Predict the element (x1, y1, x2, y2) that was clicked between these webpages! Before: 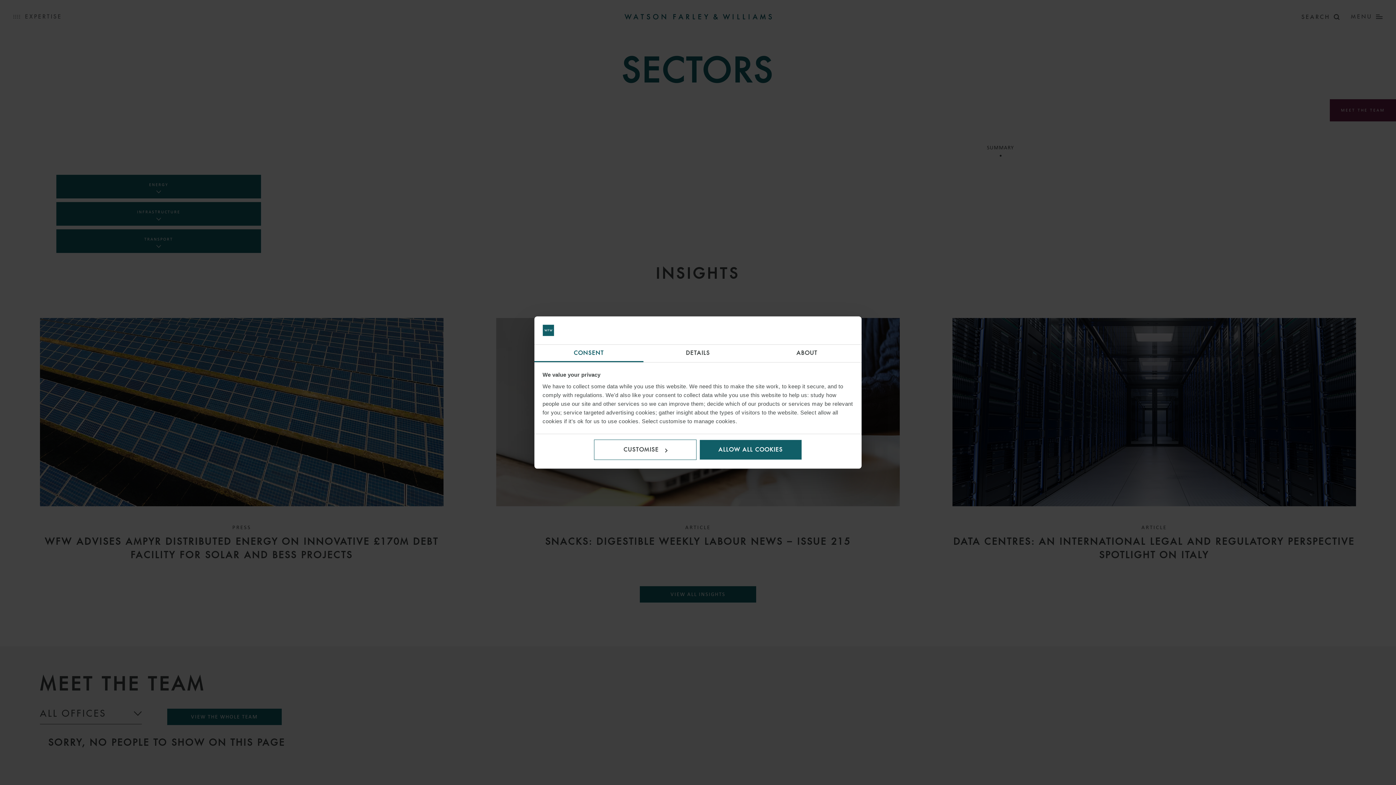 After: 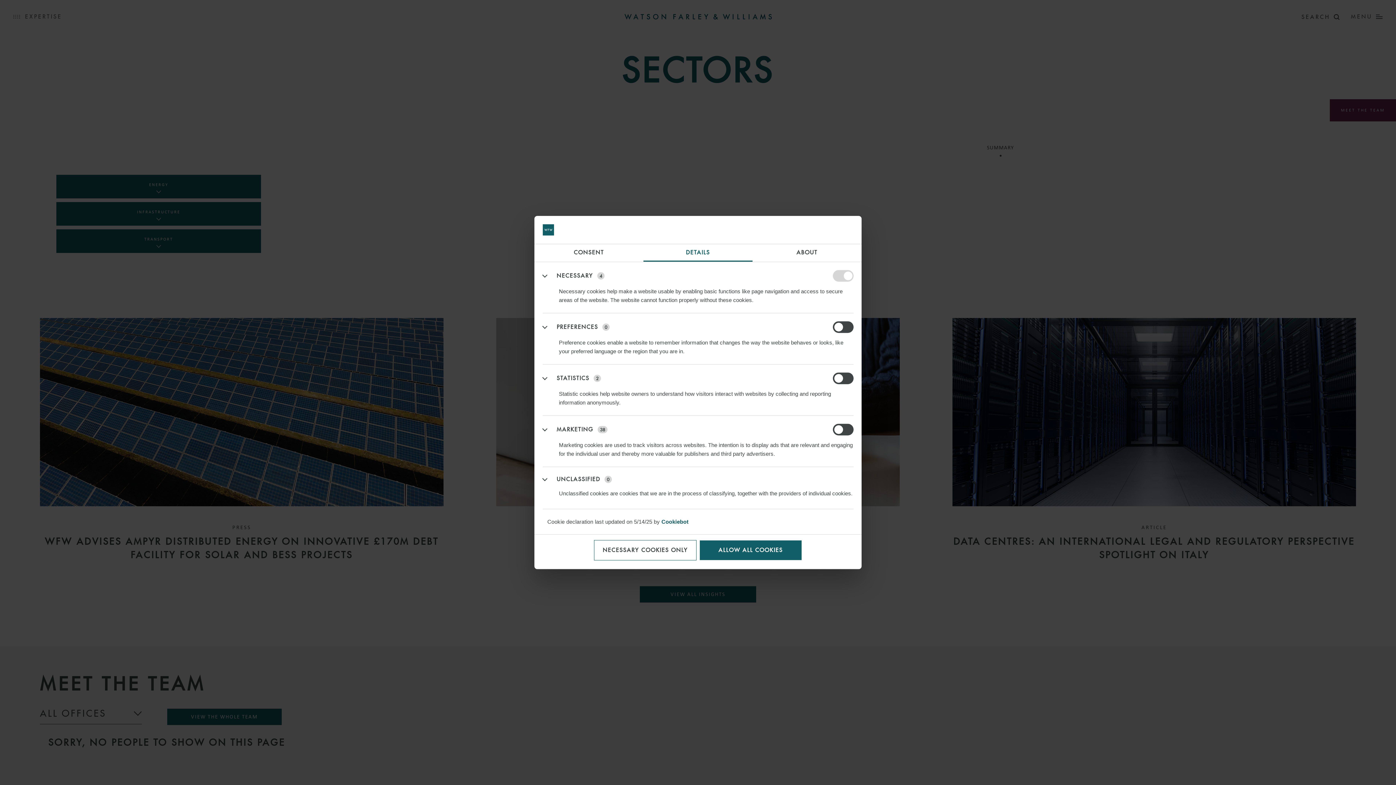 Action: label: DETAILS bbox: (643, 344, 752, 362)